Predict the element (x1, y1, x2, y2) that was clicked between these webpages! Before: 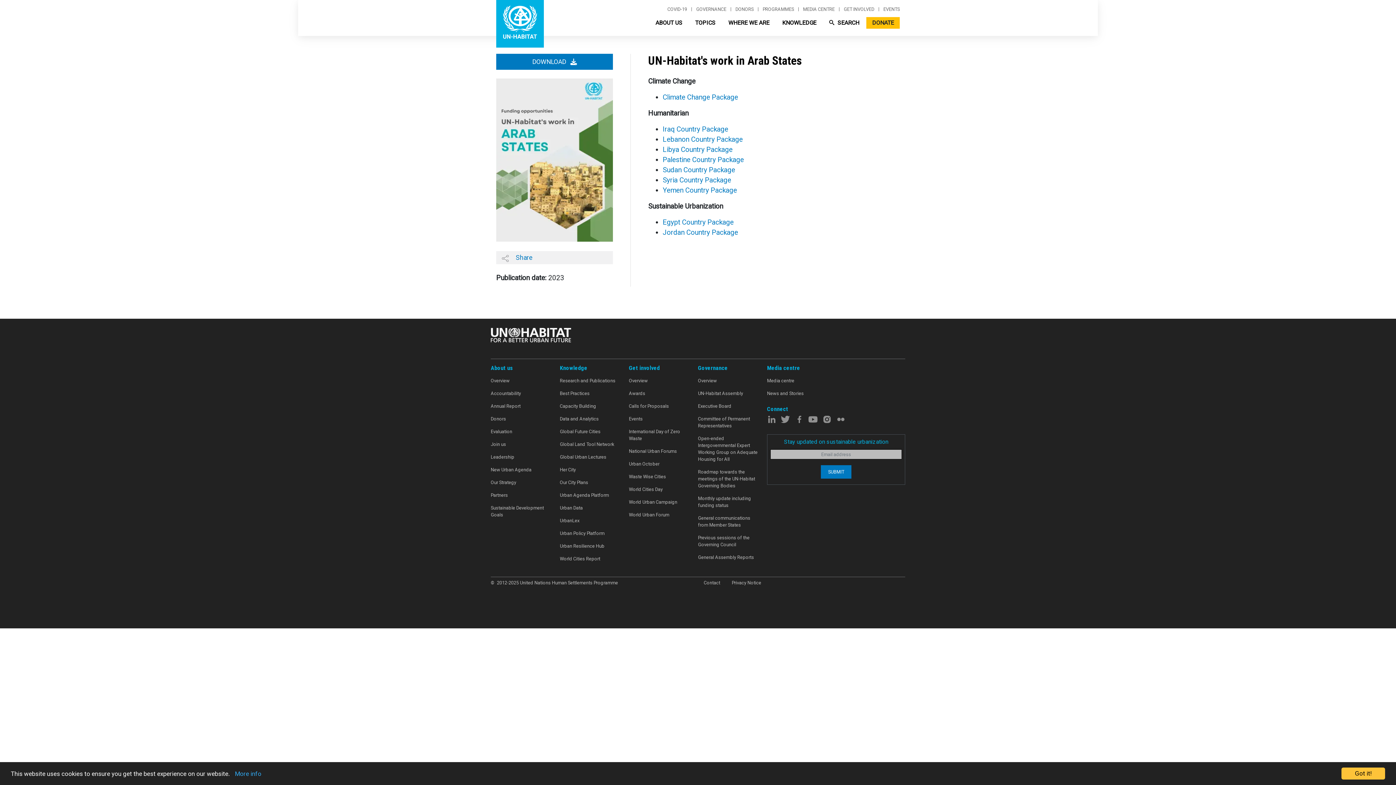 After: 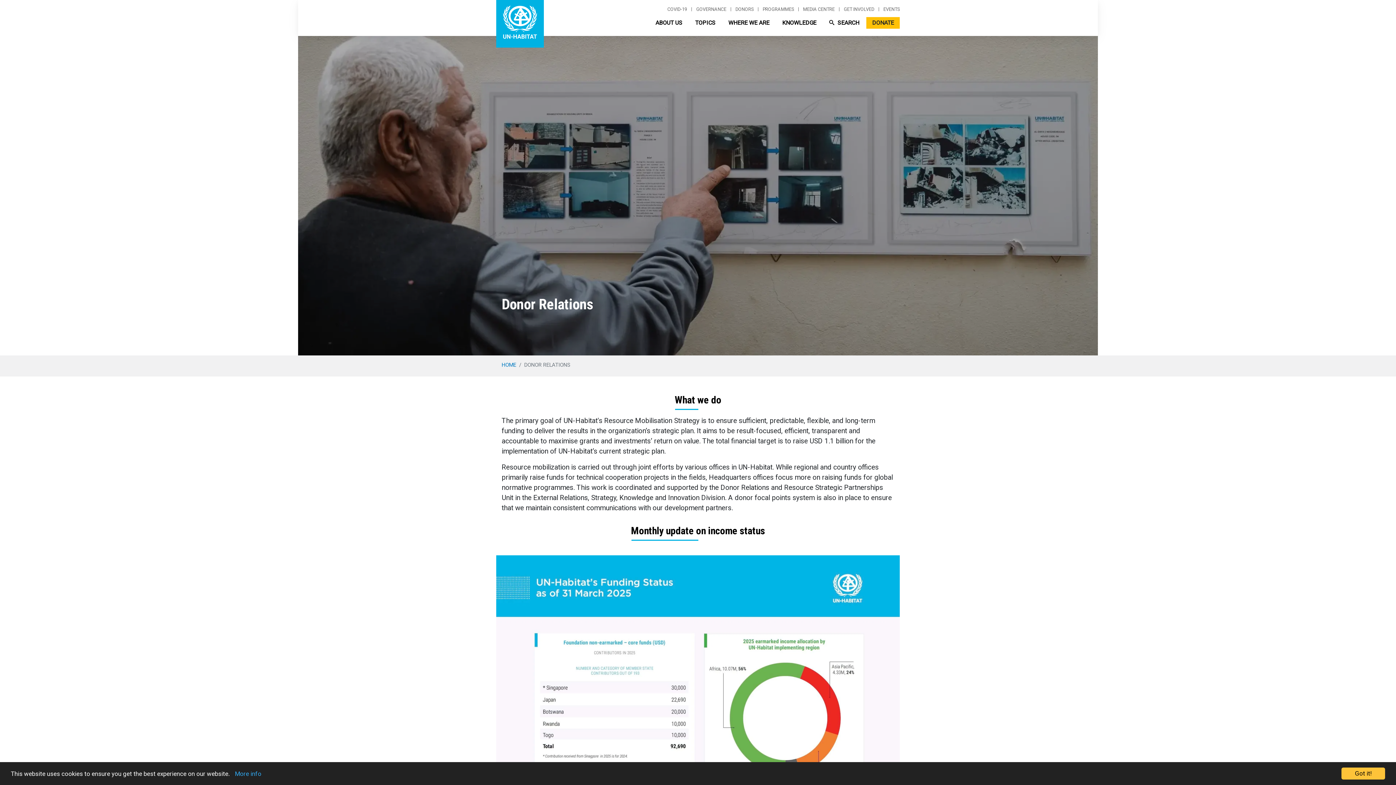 Action: label: DONORS bbox: (731, 7, 758, 11)